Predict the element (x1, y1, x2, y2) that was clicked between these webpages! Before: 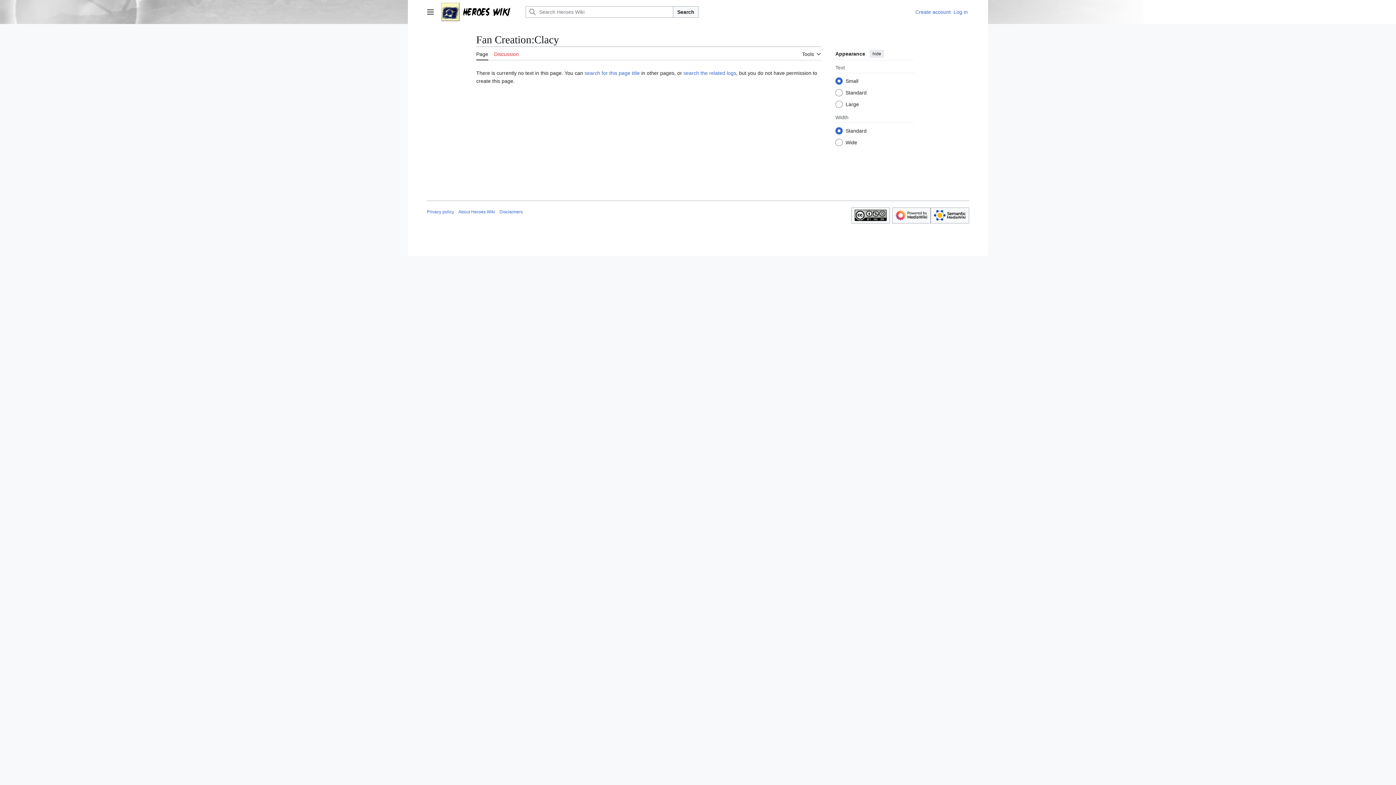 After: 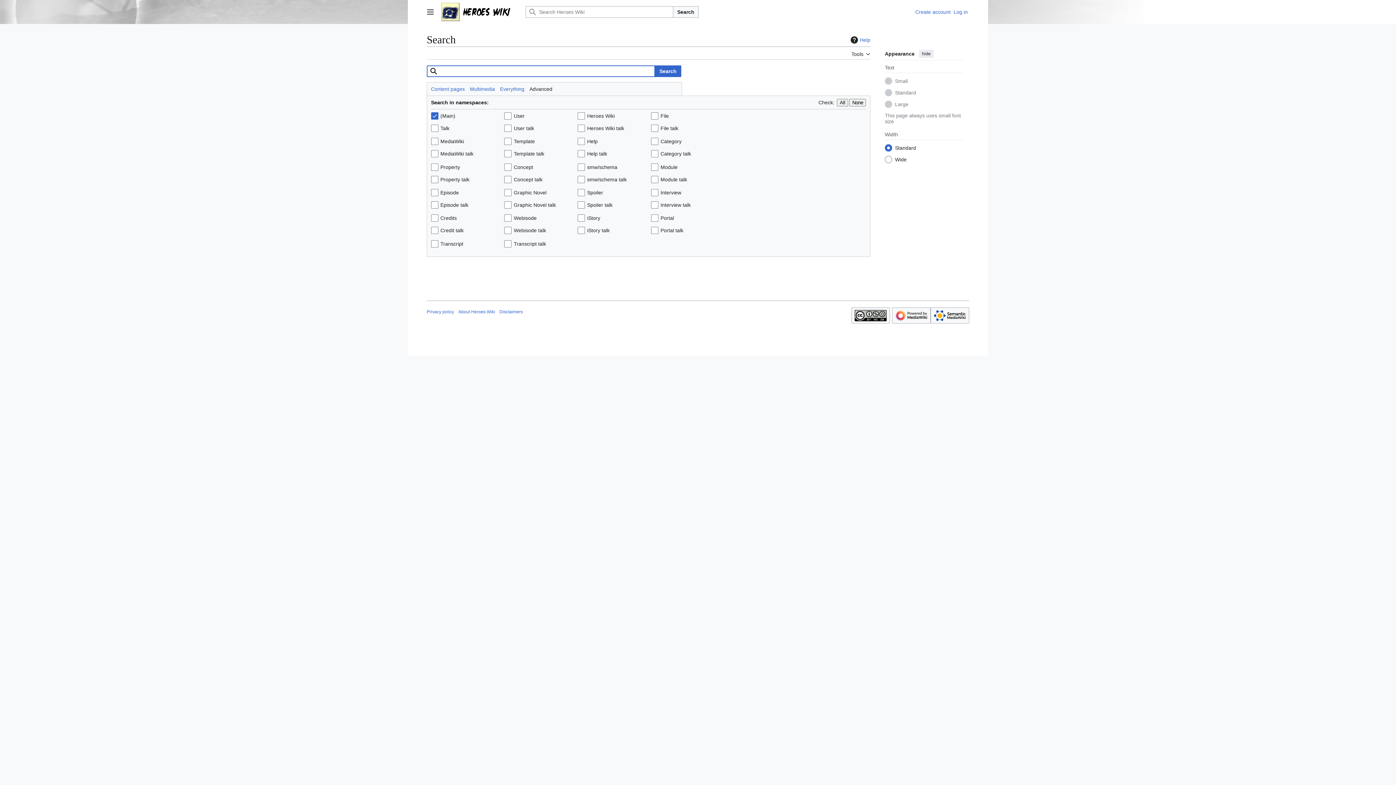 Action: label: Search bbox: (673, 6, 698, 17)